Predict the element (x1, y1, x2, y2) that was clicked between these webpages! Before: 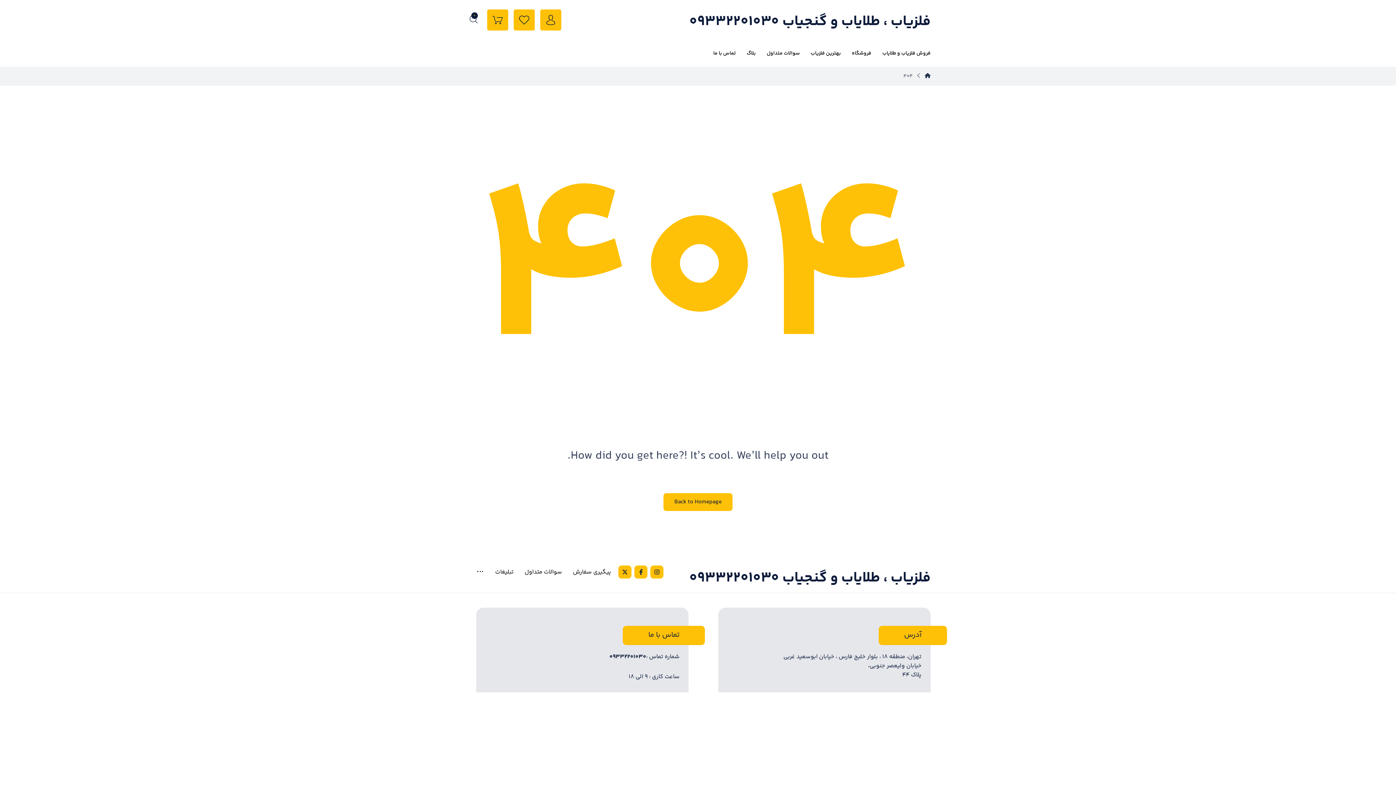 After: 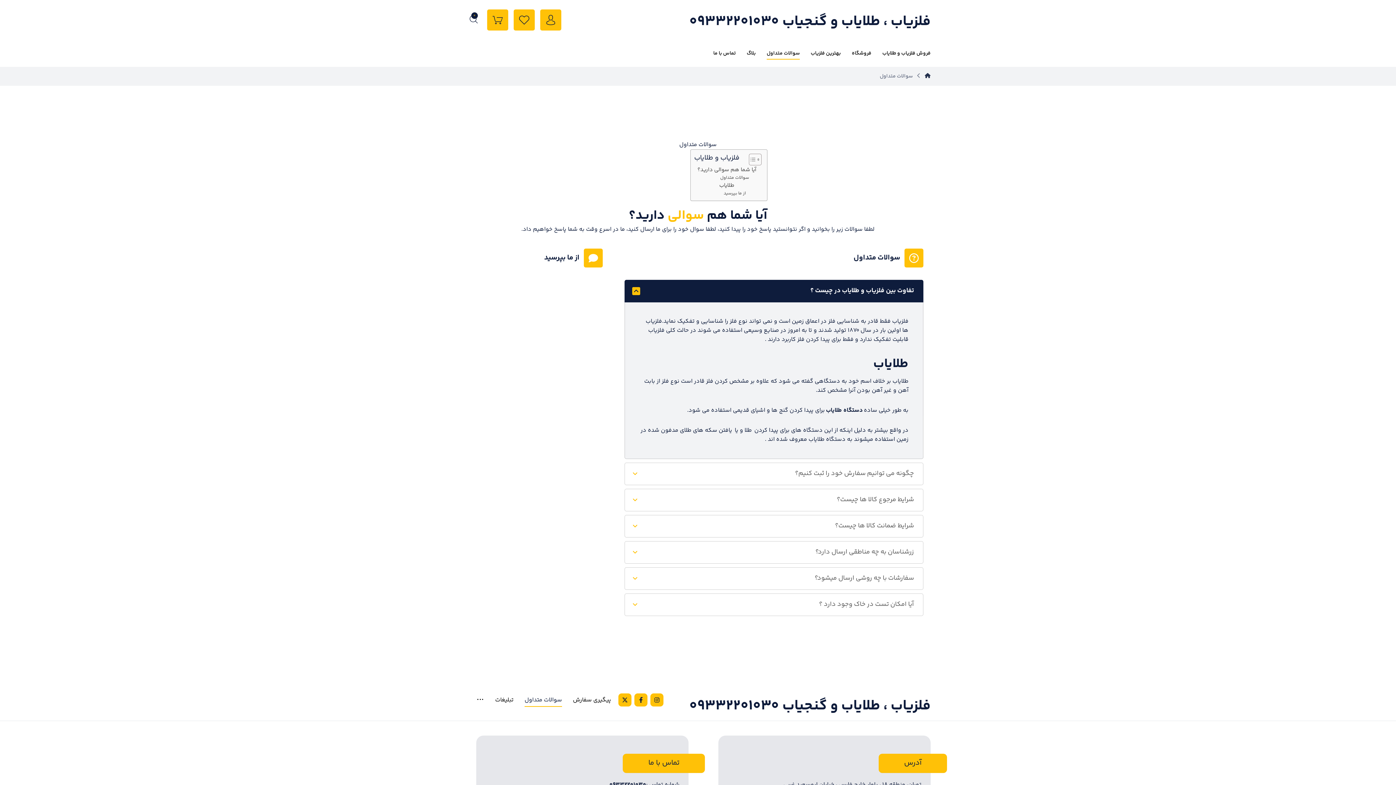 Action: bbox: (766, 47, 800, 59) label: سوالات متداول